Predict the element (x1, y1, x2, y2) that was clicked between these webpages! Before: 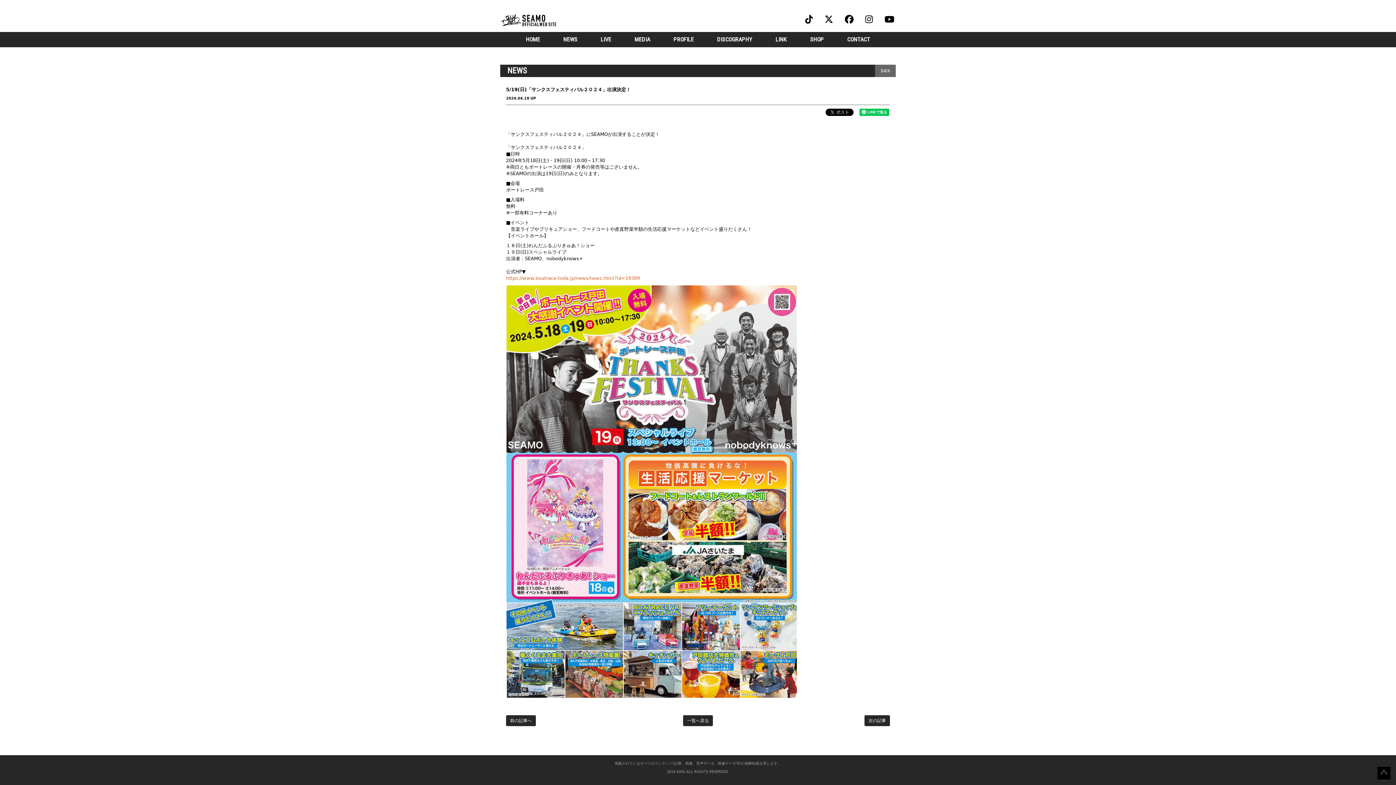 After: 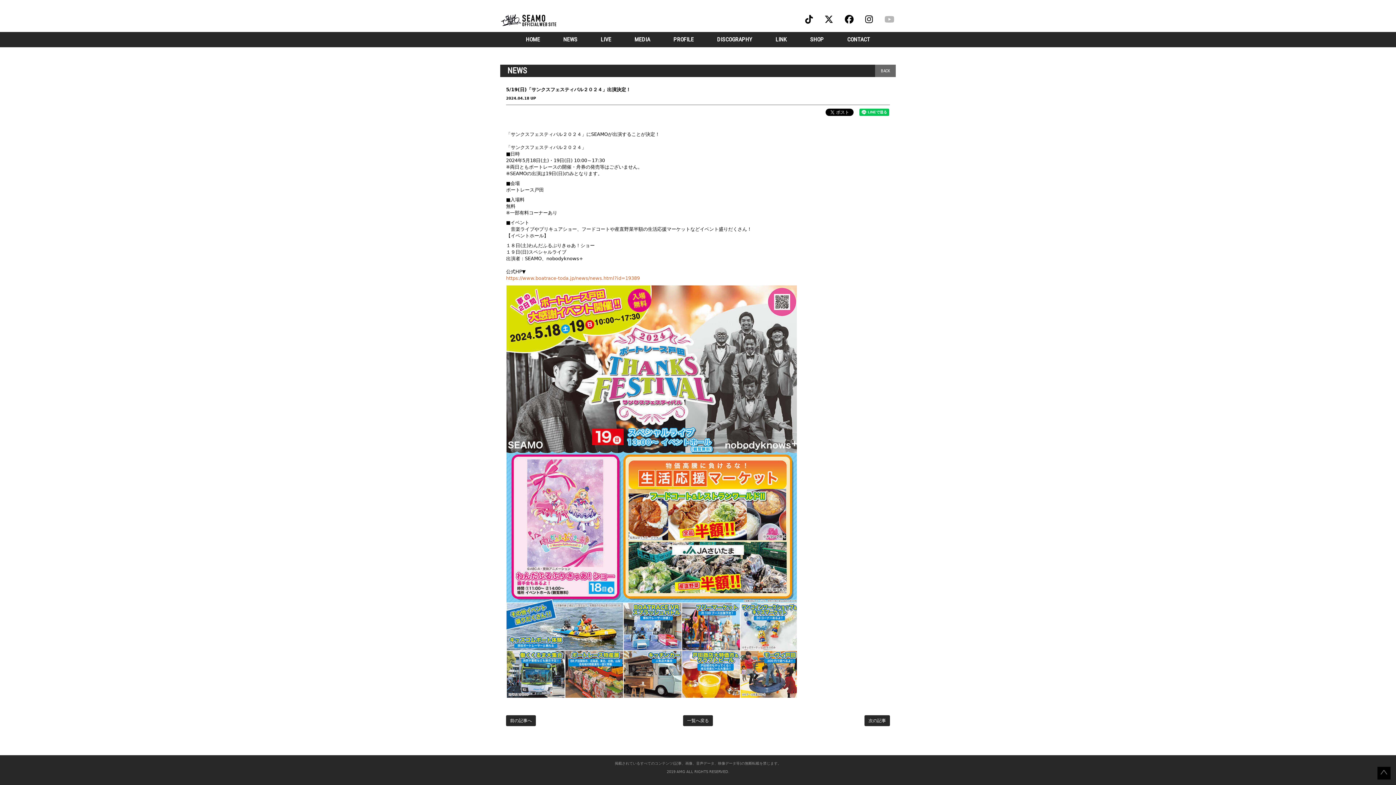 Action: bbox: (884, 15, 894, 24)